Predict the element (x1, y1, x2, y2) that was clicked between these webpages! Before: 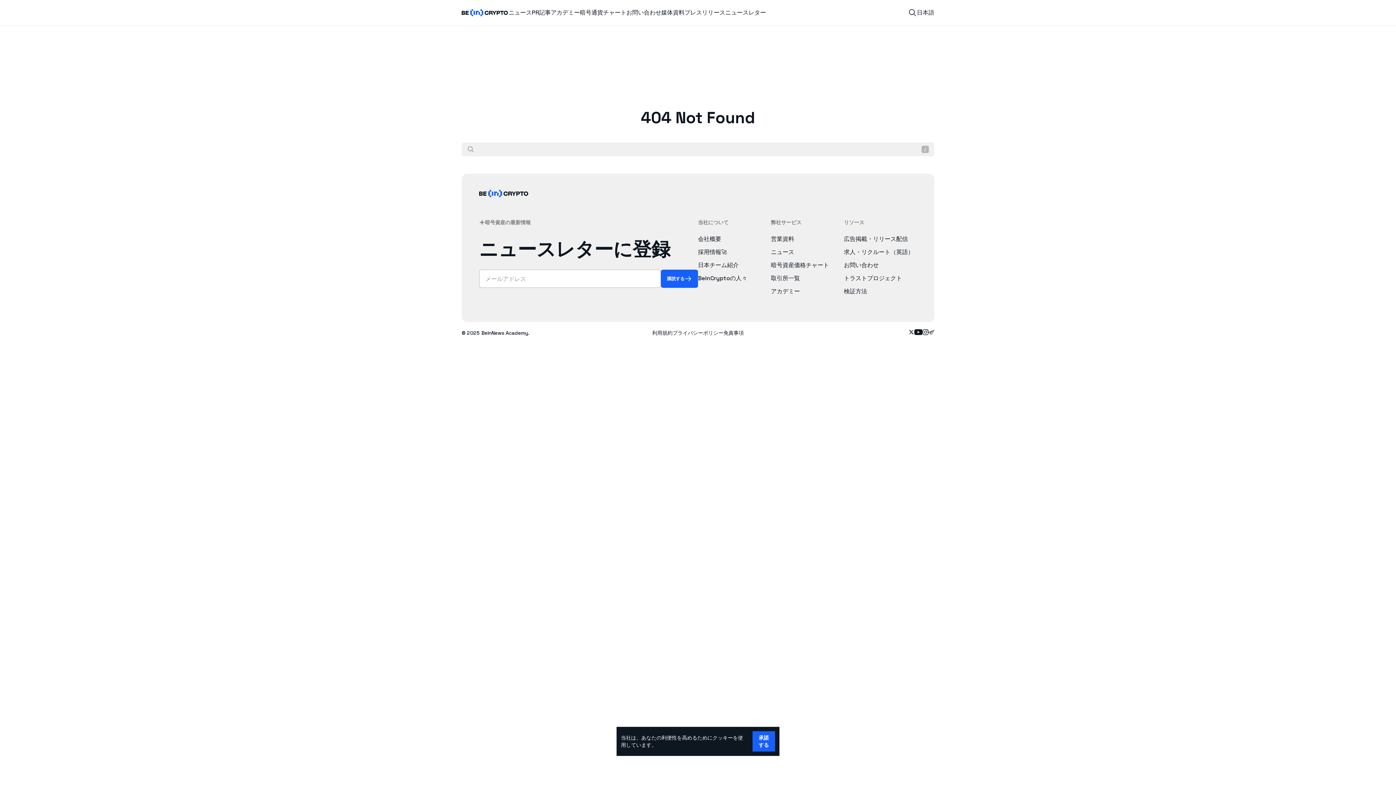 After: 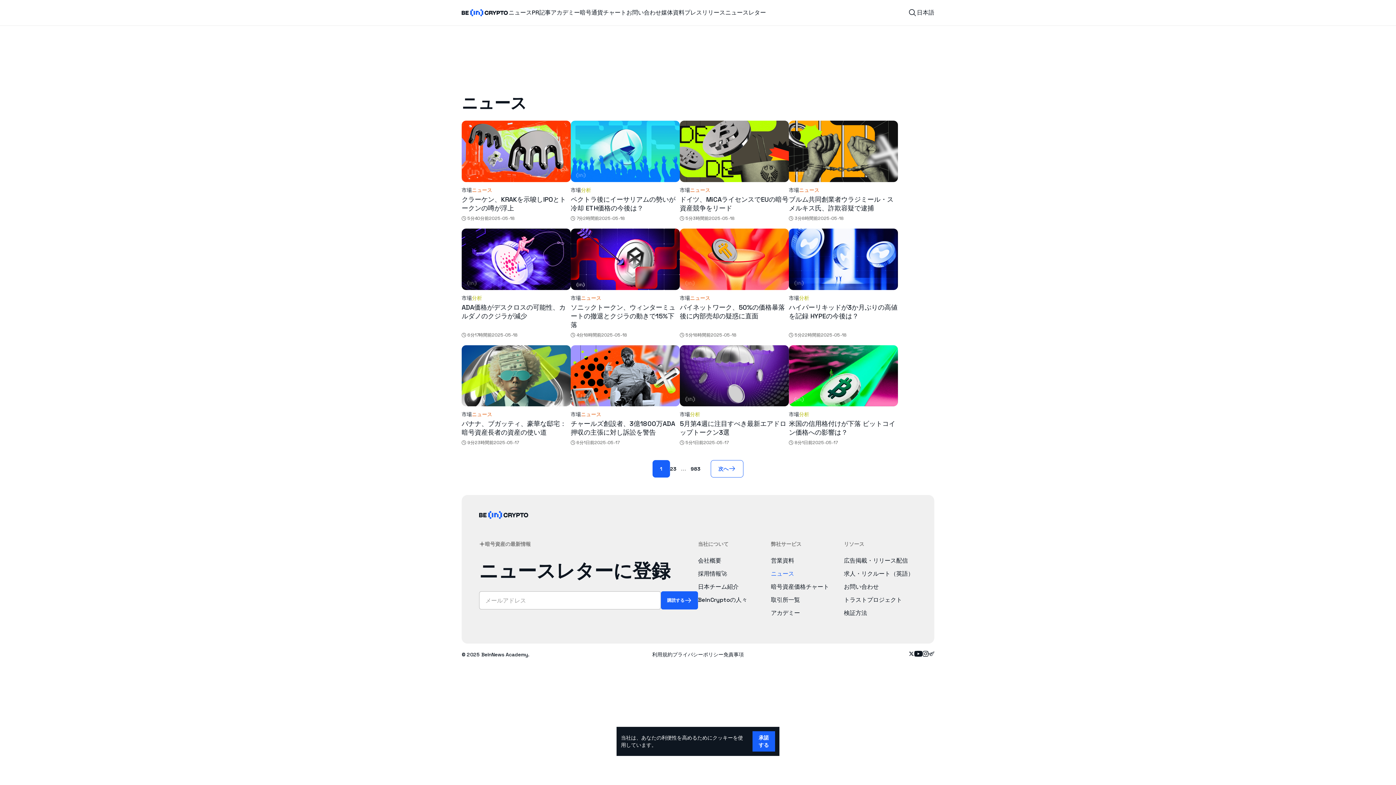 Action: bbox: (771, 248, 844, 256) label: ニュース